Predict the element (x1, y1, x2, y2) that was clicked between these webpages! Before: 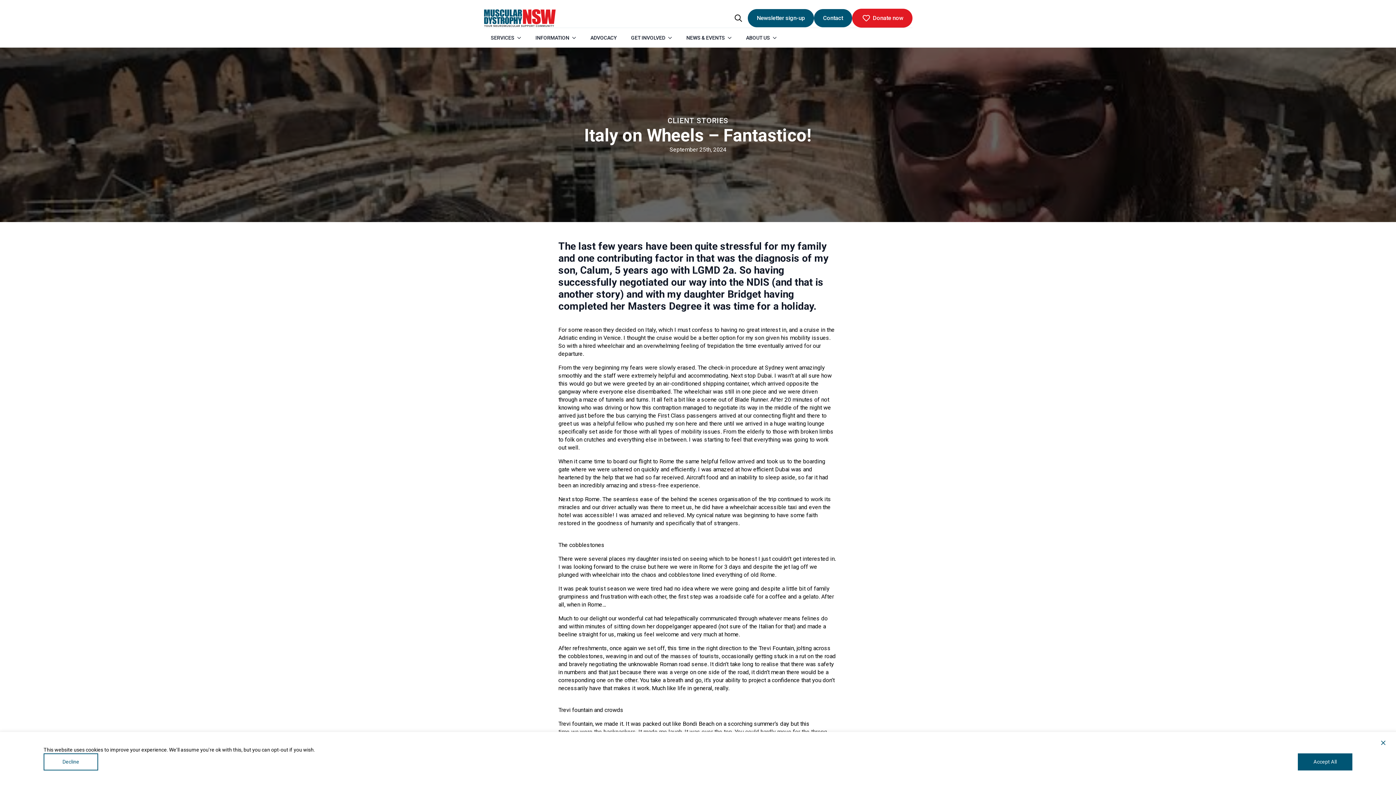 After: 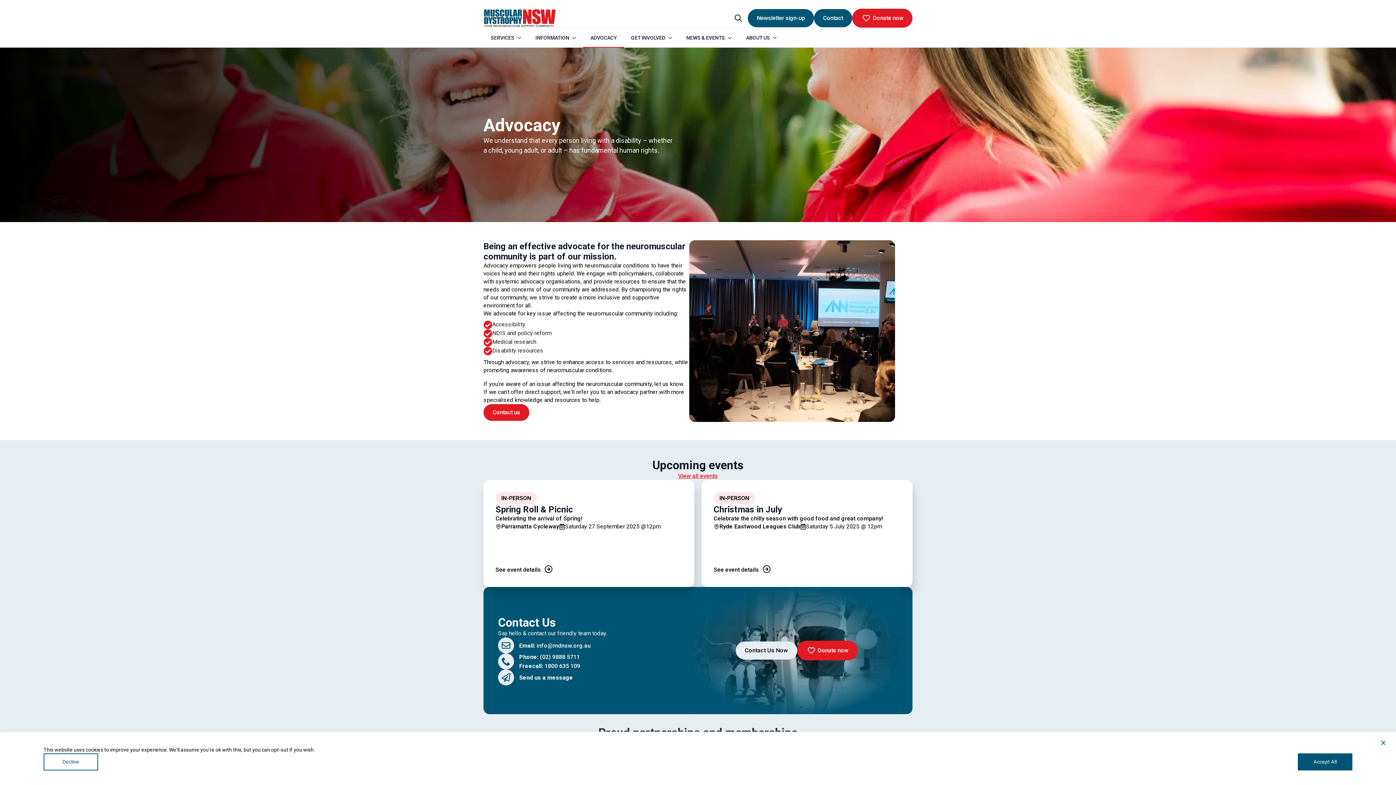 Action: label: ADVOCACY bbox: (583, 28, 624, 47)